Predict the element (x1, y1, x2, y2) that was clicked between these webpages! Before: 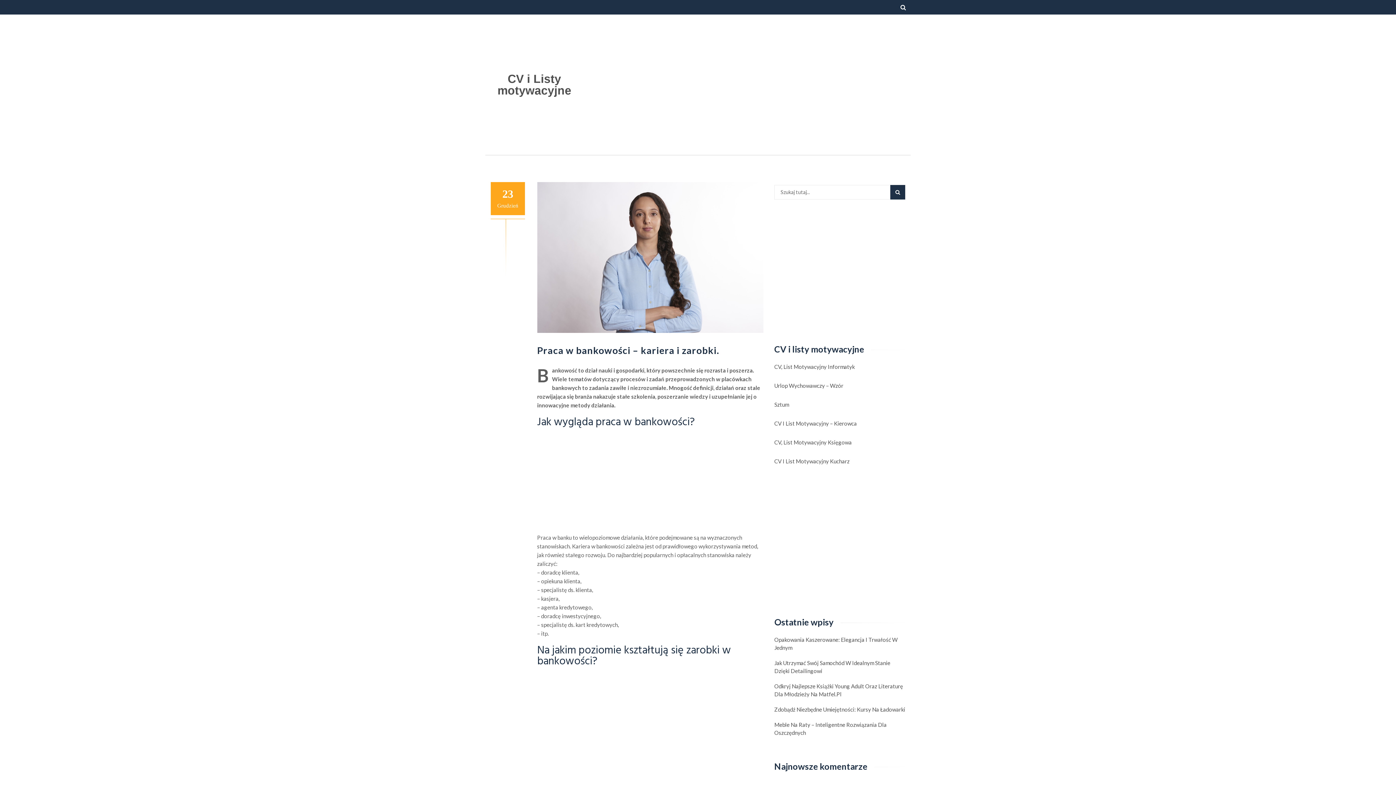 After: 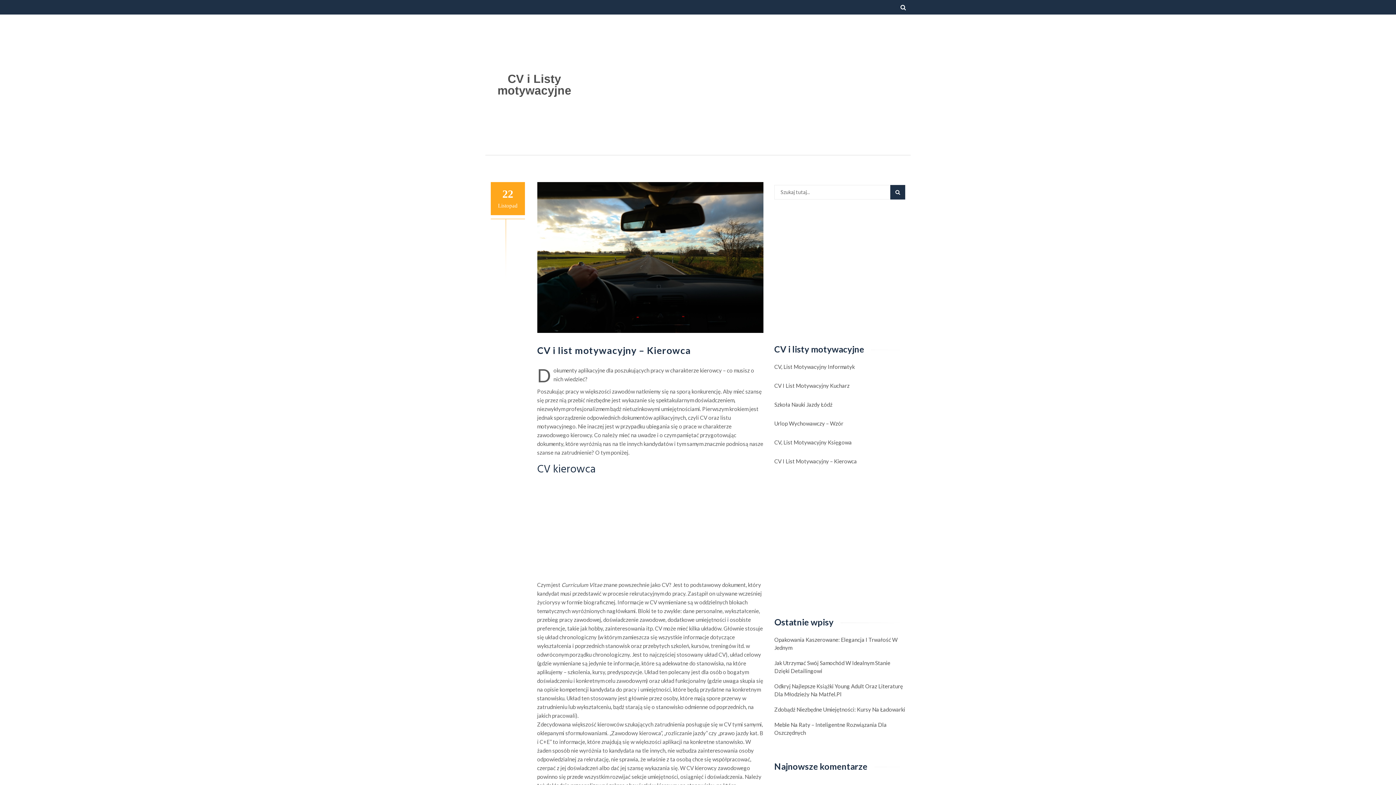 Action: bbox: (774, 419, 905, 427) label: CV I List Motywacyjny – Kierowca